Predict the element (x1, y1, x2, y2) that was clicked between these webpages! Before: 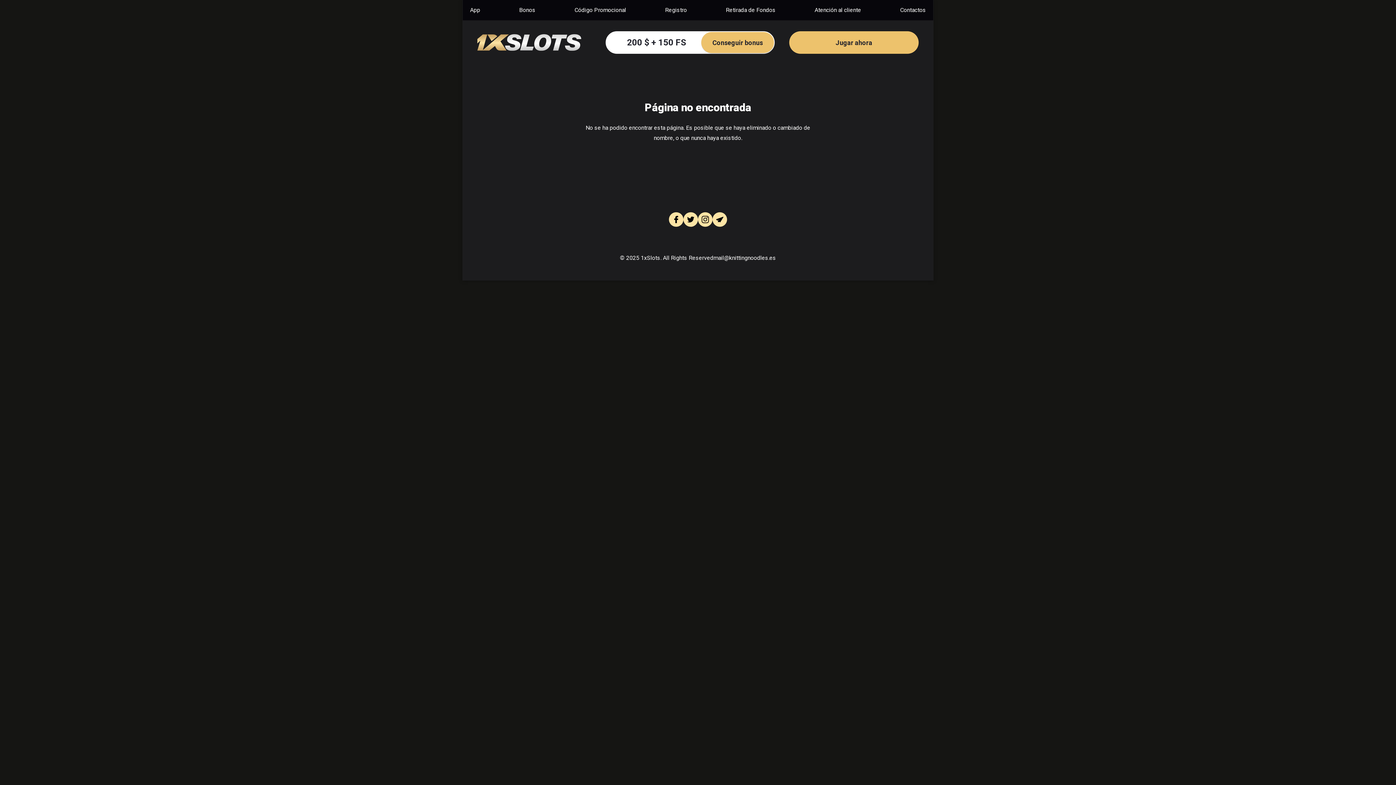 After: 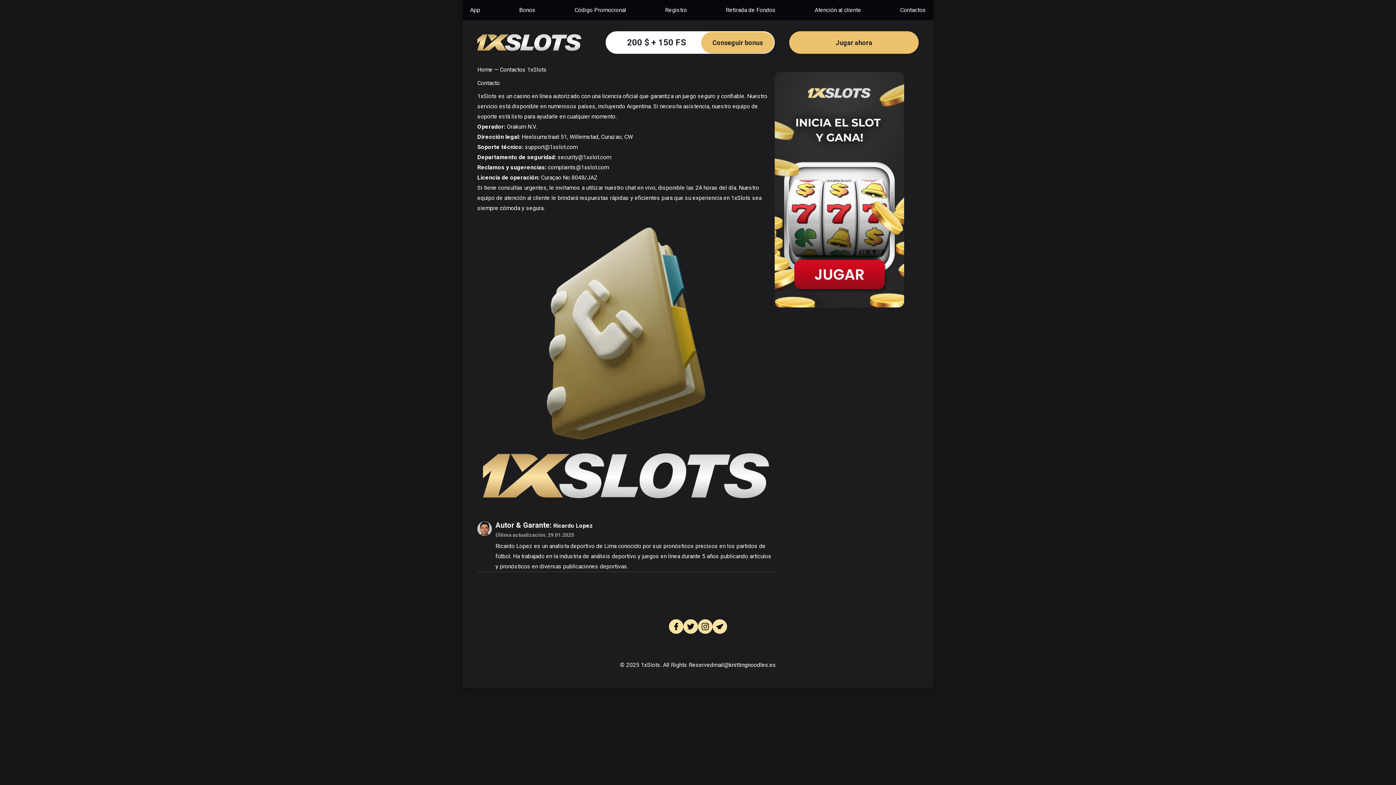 Action: bbox: (900, 6, 926, 13) label: Contactos